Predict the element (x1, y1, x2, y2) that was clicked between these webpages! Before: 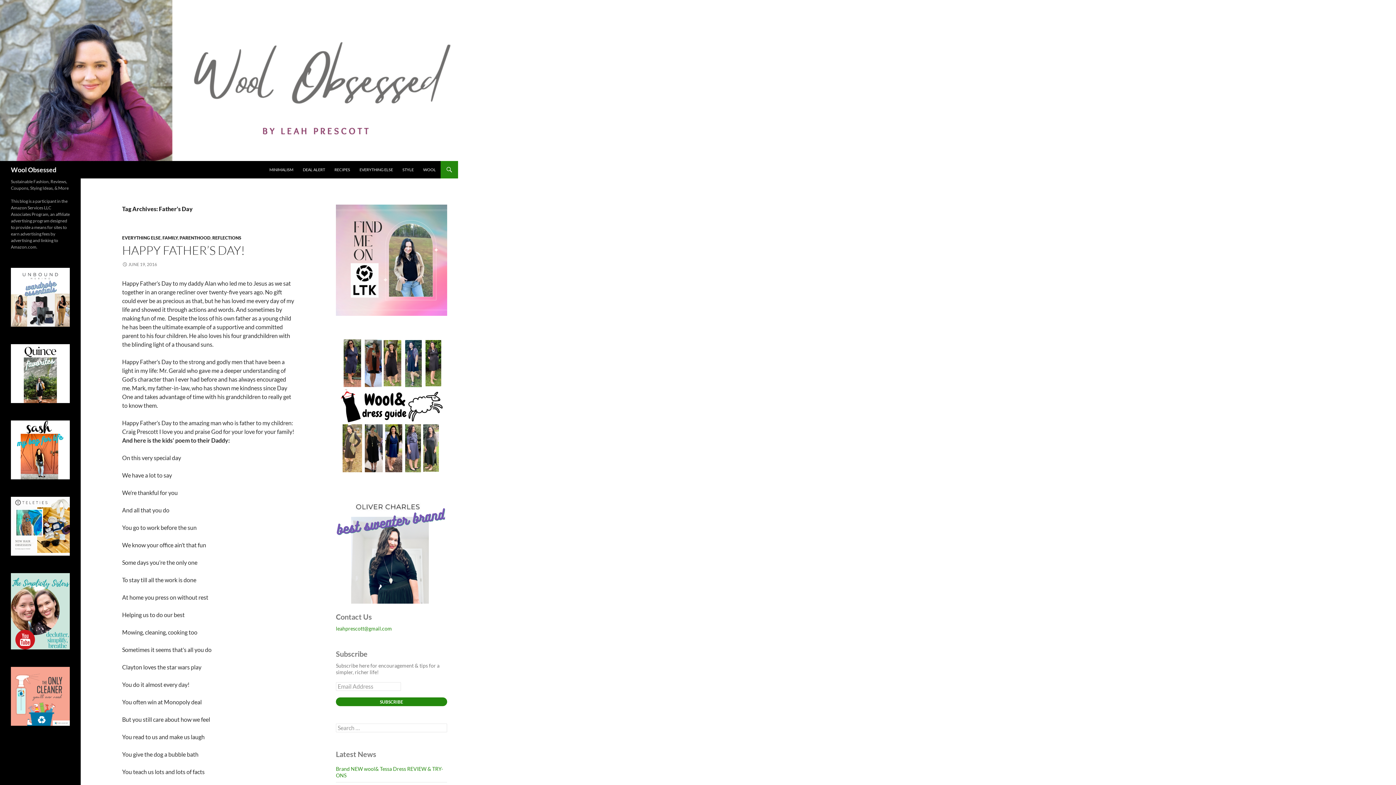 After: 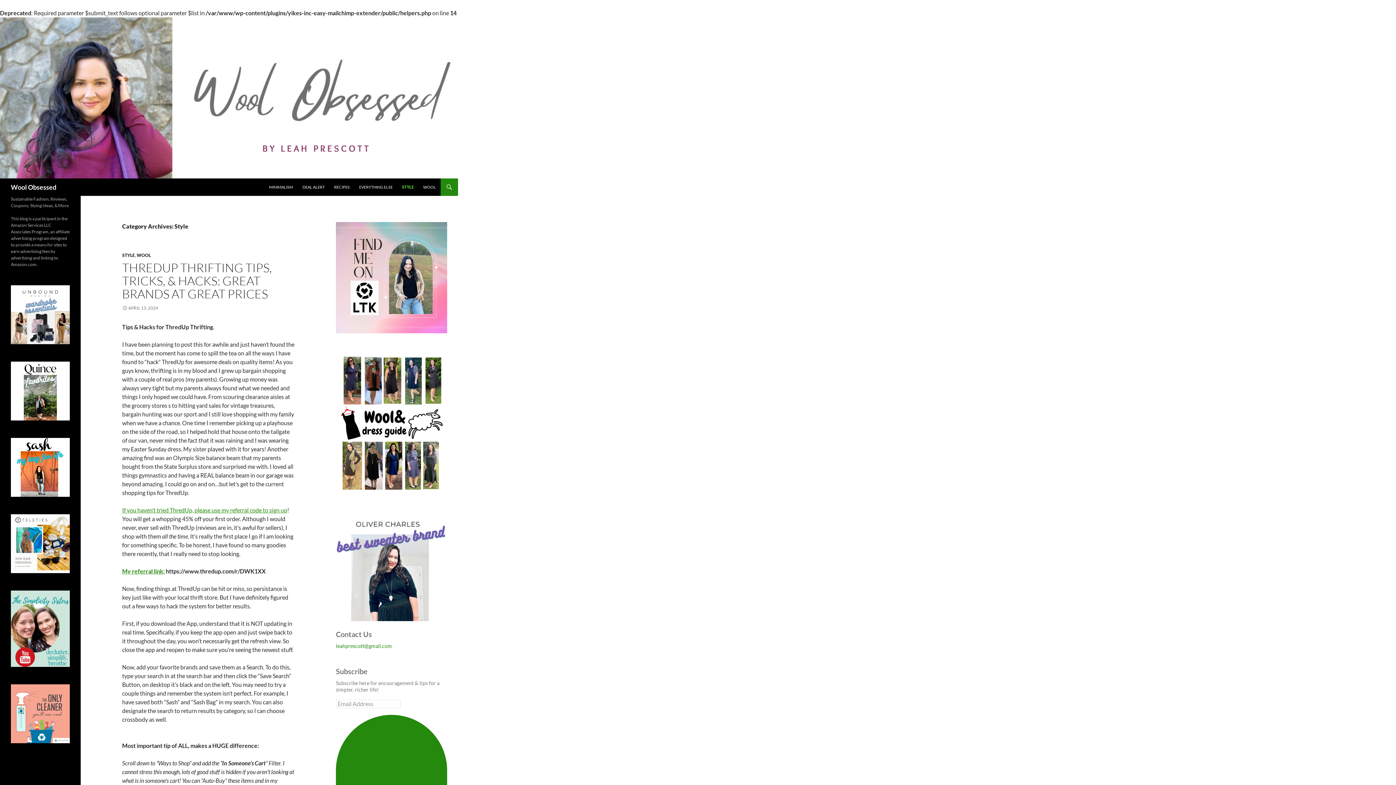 Action: label: STYLE bbox: (398, 161, 418, 178)